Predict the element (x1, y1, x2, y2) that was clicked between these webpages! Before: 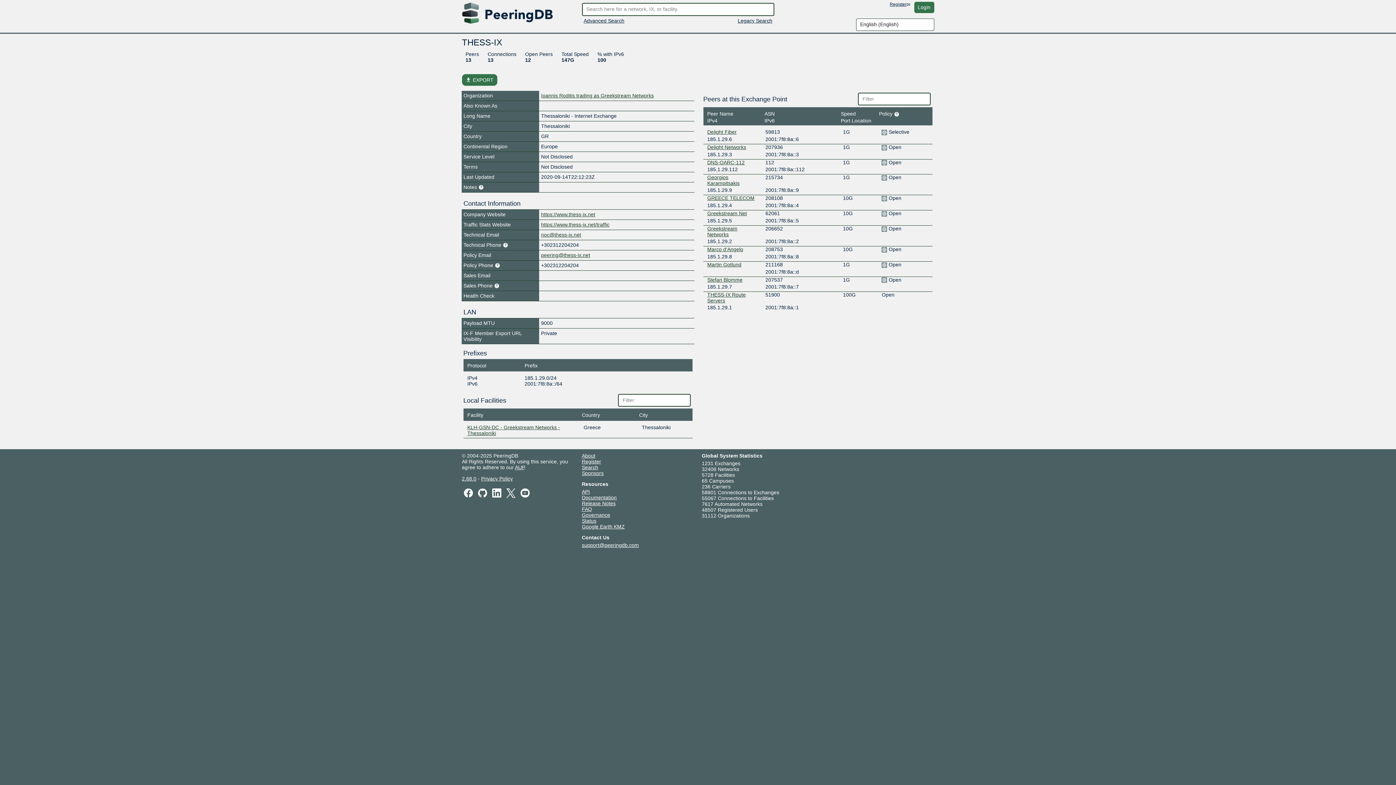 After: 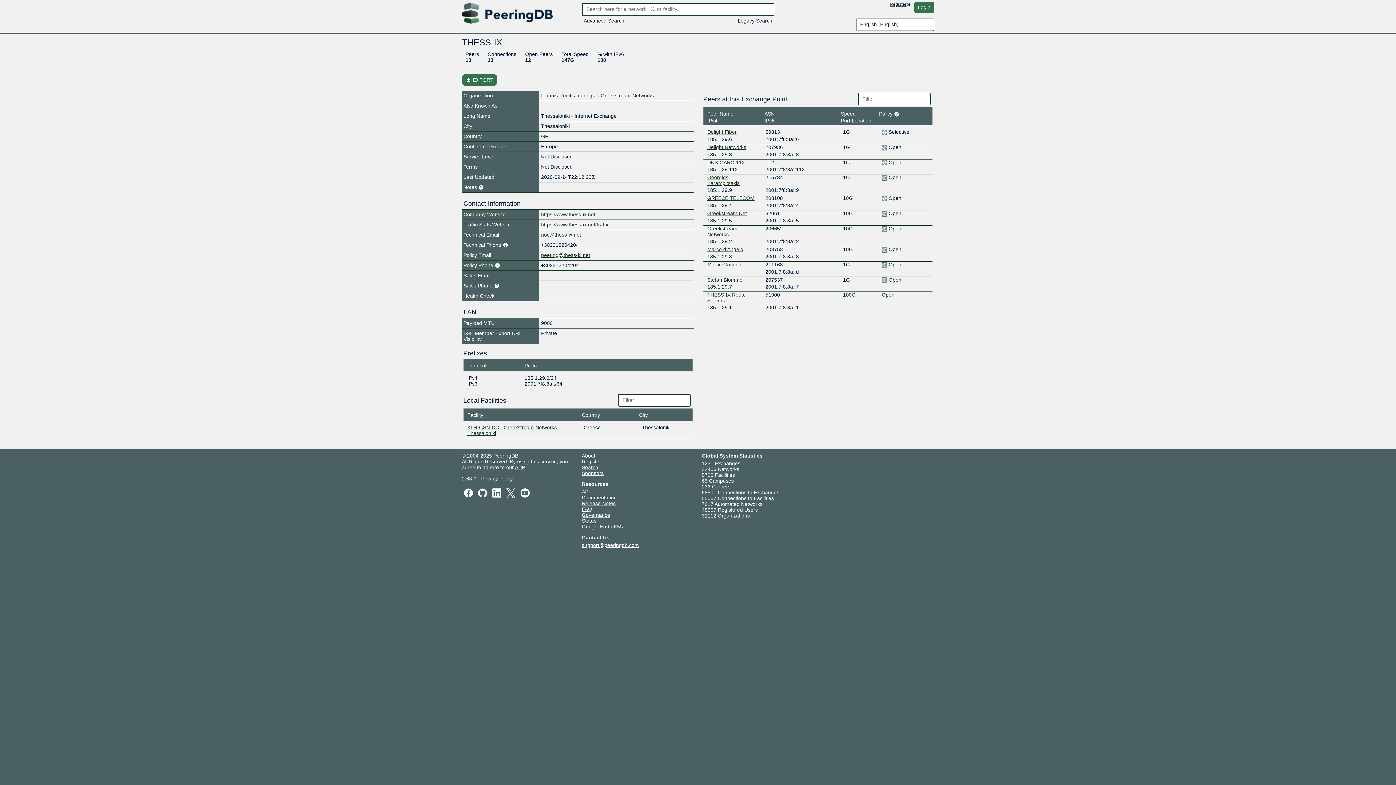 Action: bbox: (582, 489, 590, 494) label: API